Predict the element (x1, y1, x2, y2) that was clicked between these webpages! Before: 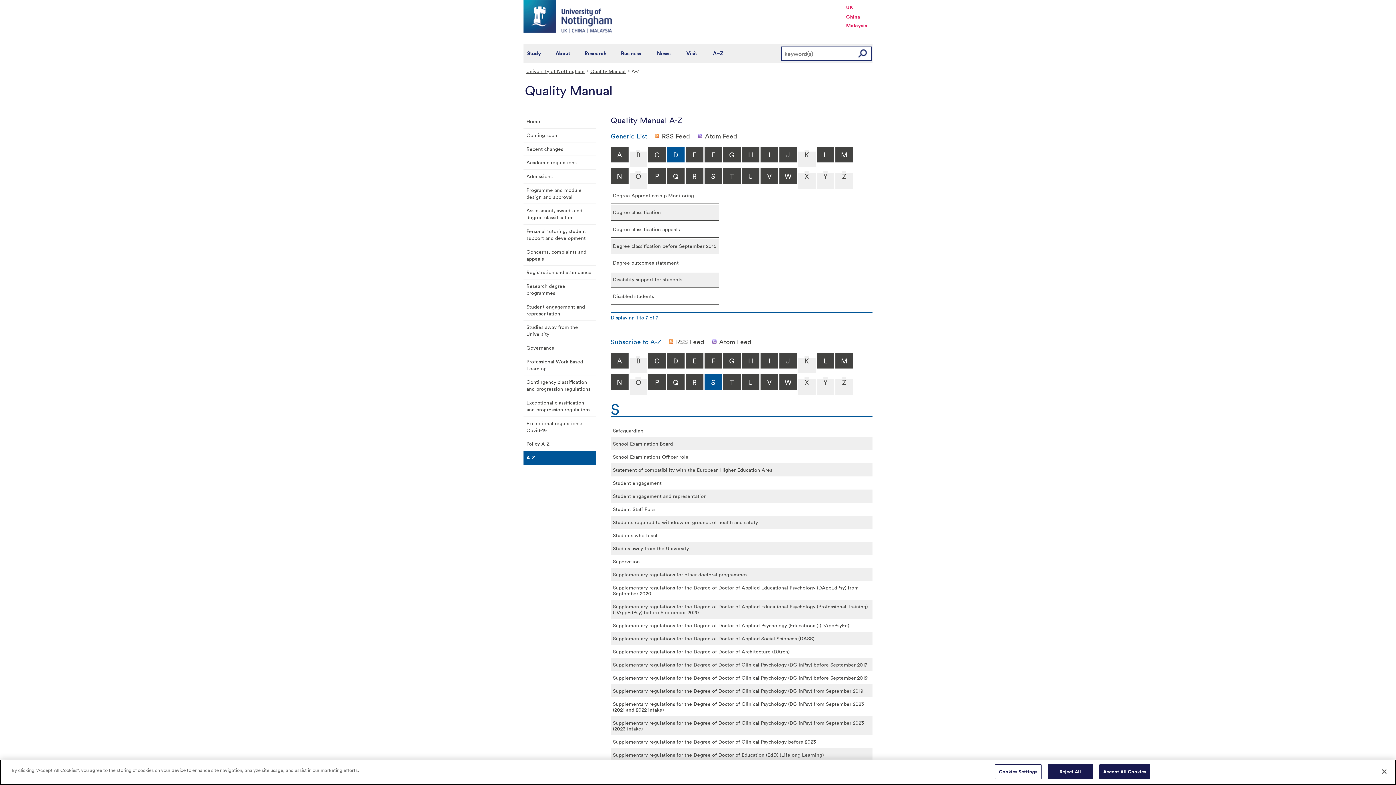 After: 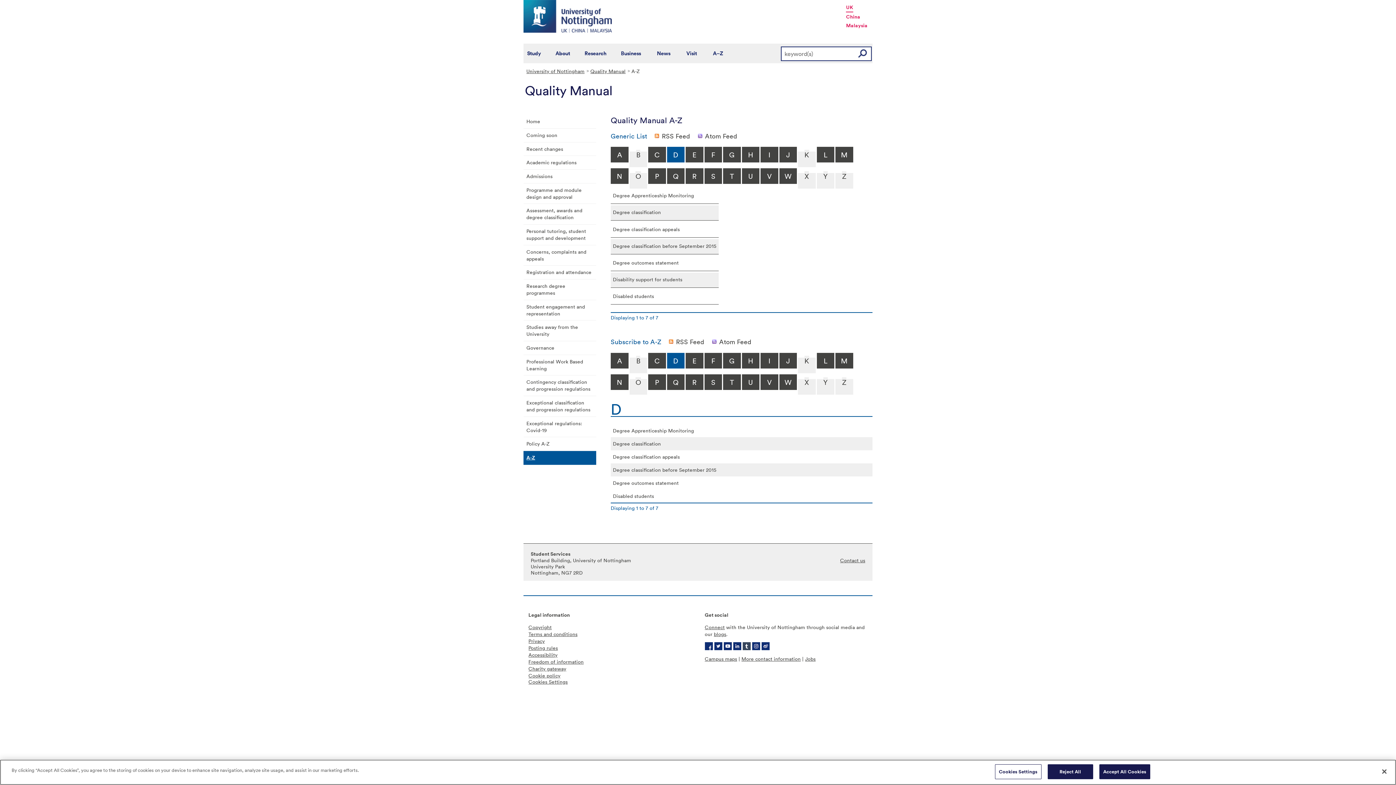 Action: bbox: (667, 353, 684, 368) label: D